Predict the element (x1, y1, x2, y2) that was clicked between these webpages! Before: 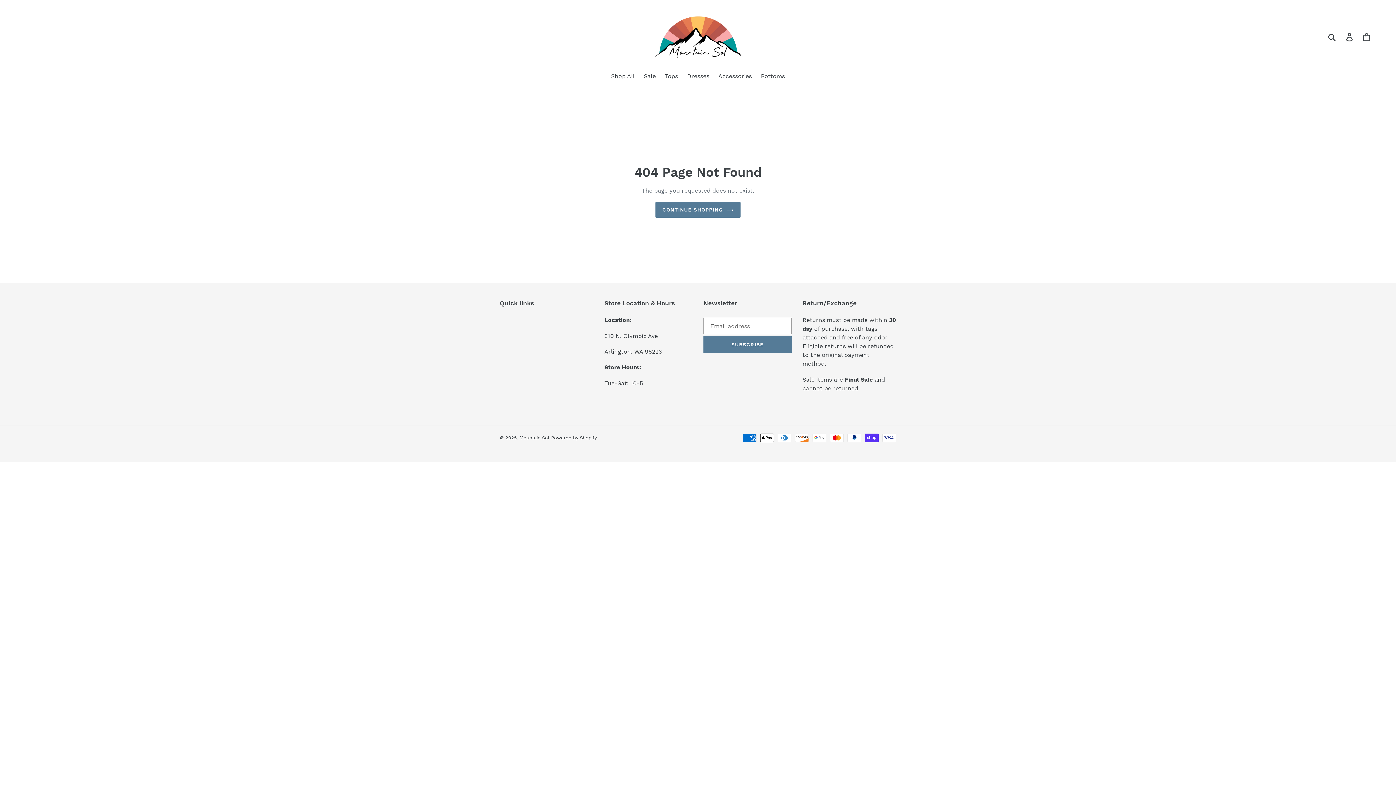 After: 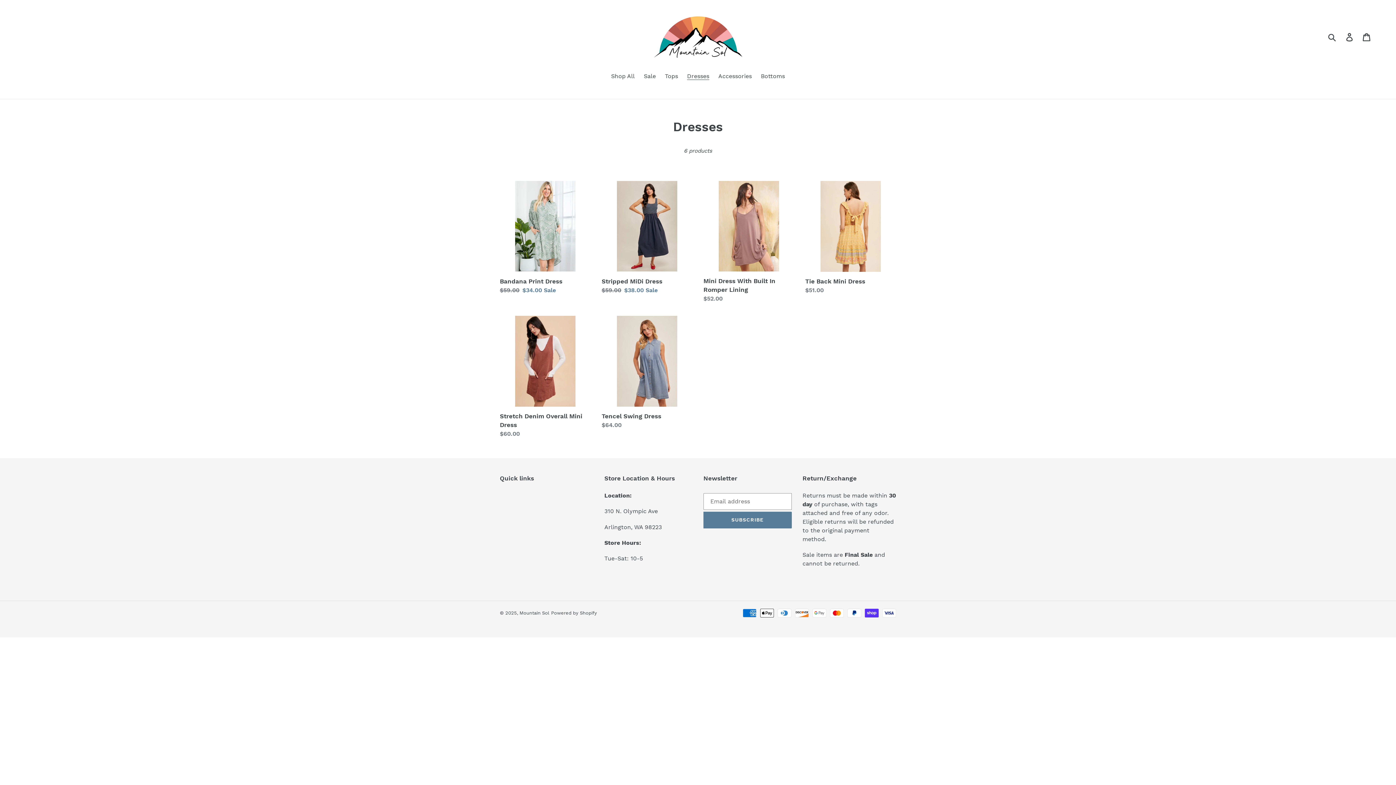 Action: bbox: (683, 72, 713, 81) label: Dresses